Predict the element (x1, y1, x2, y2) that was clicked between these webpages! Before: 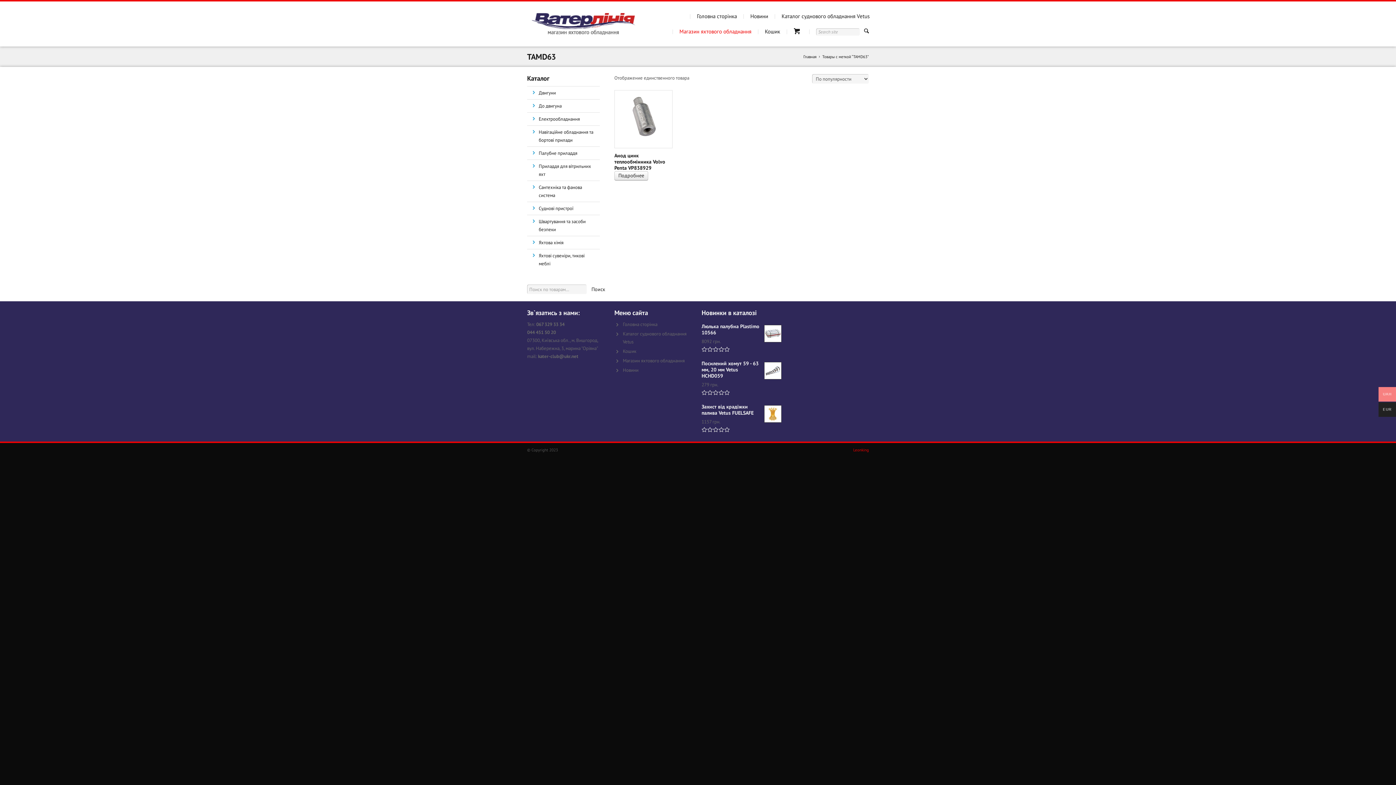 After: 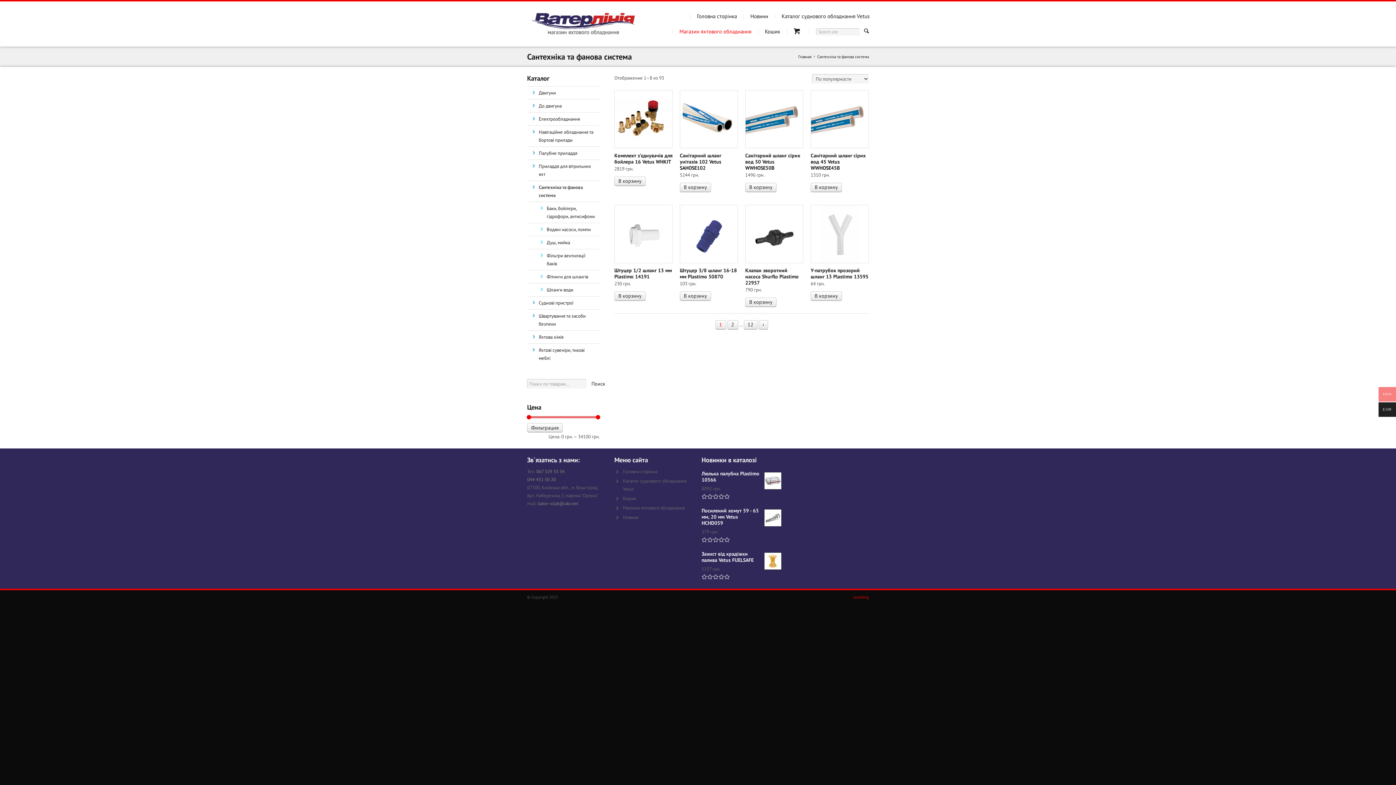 Action: bbox: (527, 181, 600, 201) label: Сантехніка та фанова система